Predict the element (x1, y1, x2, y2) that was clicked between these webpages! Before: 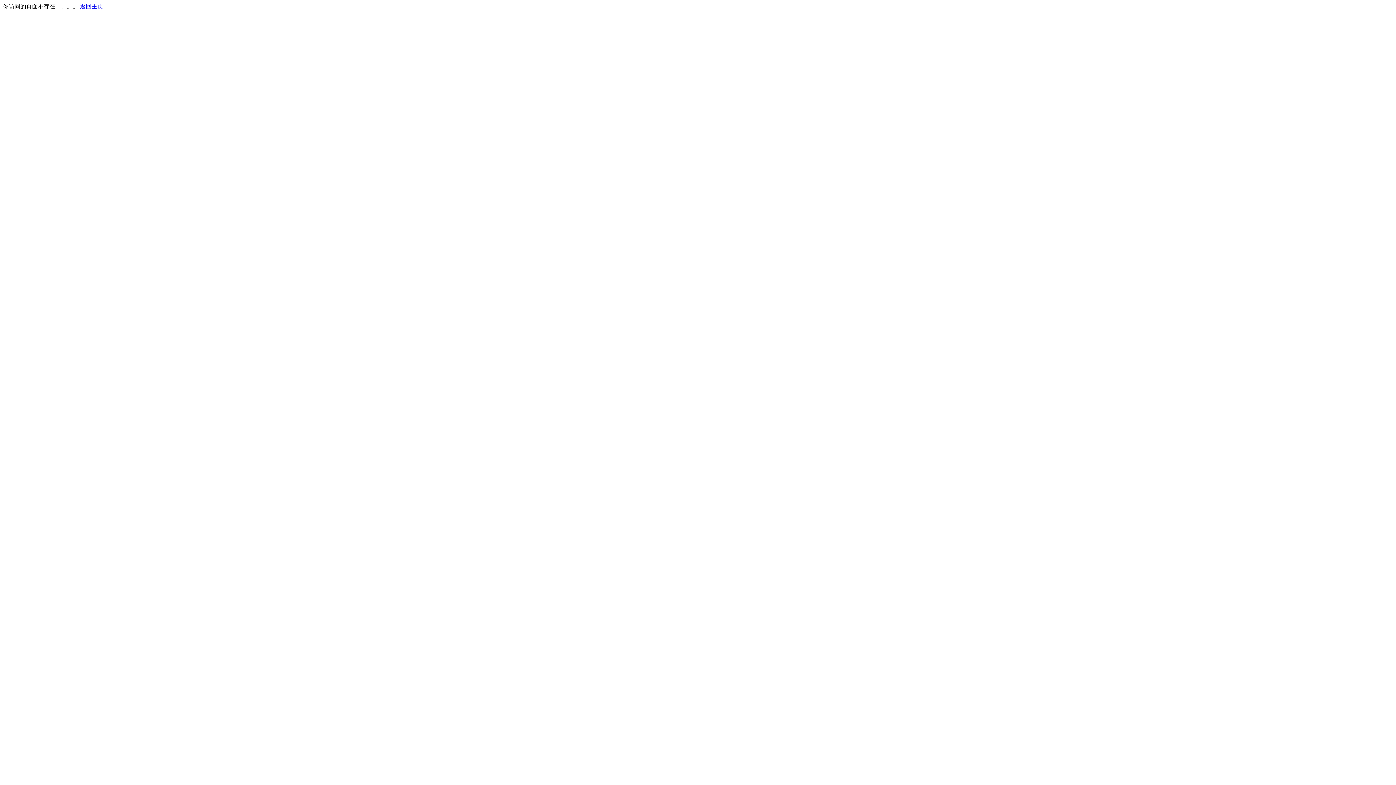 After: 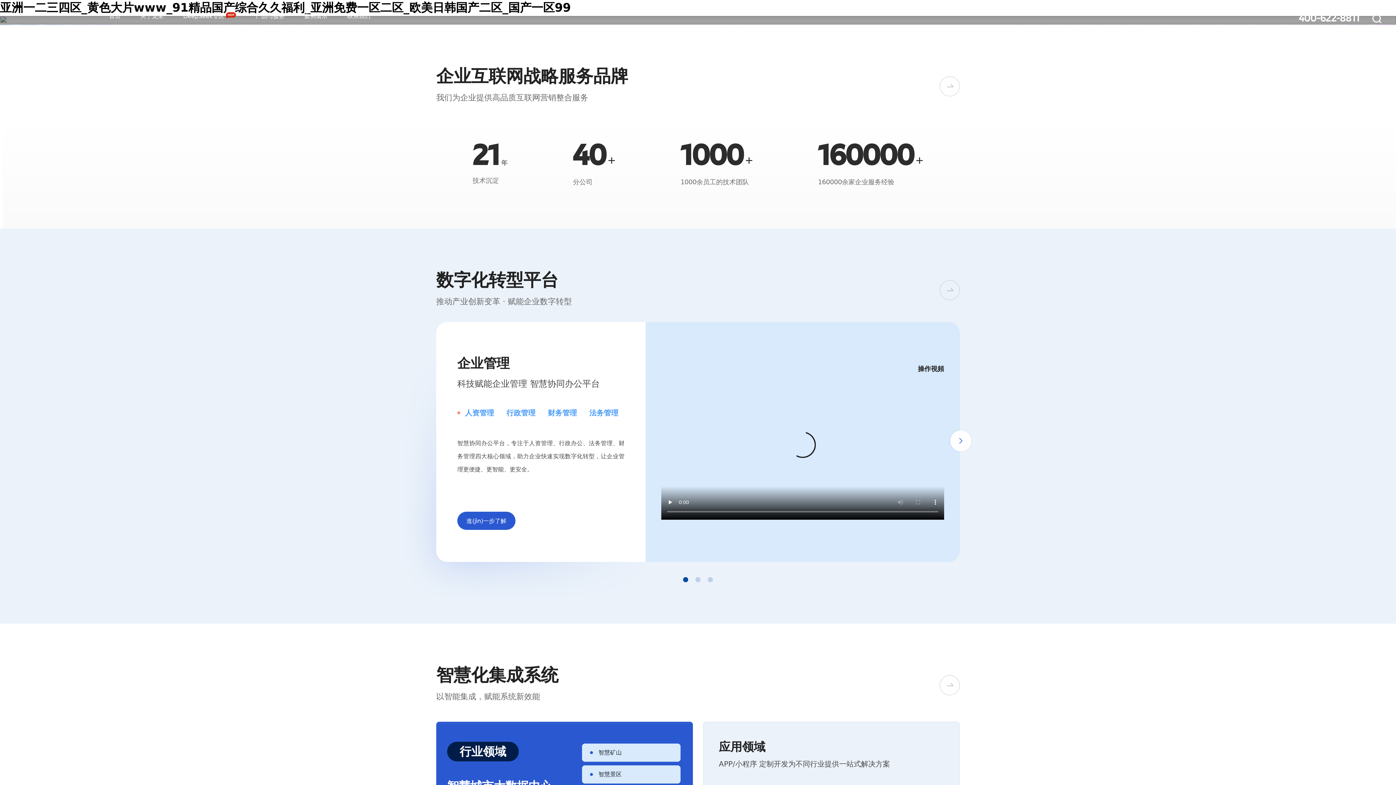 Action: label: 返回主页 bbox: (80, 3, 103, 9)